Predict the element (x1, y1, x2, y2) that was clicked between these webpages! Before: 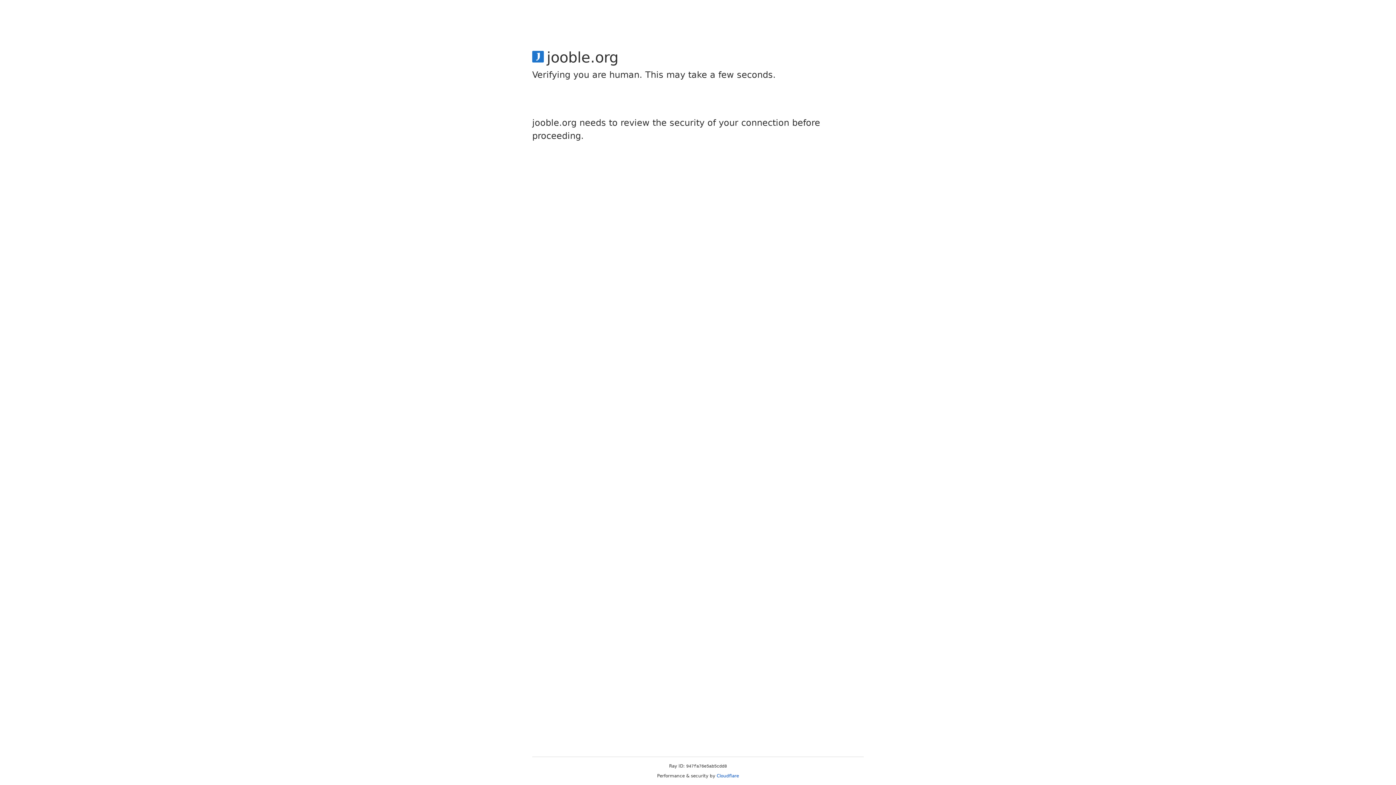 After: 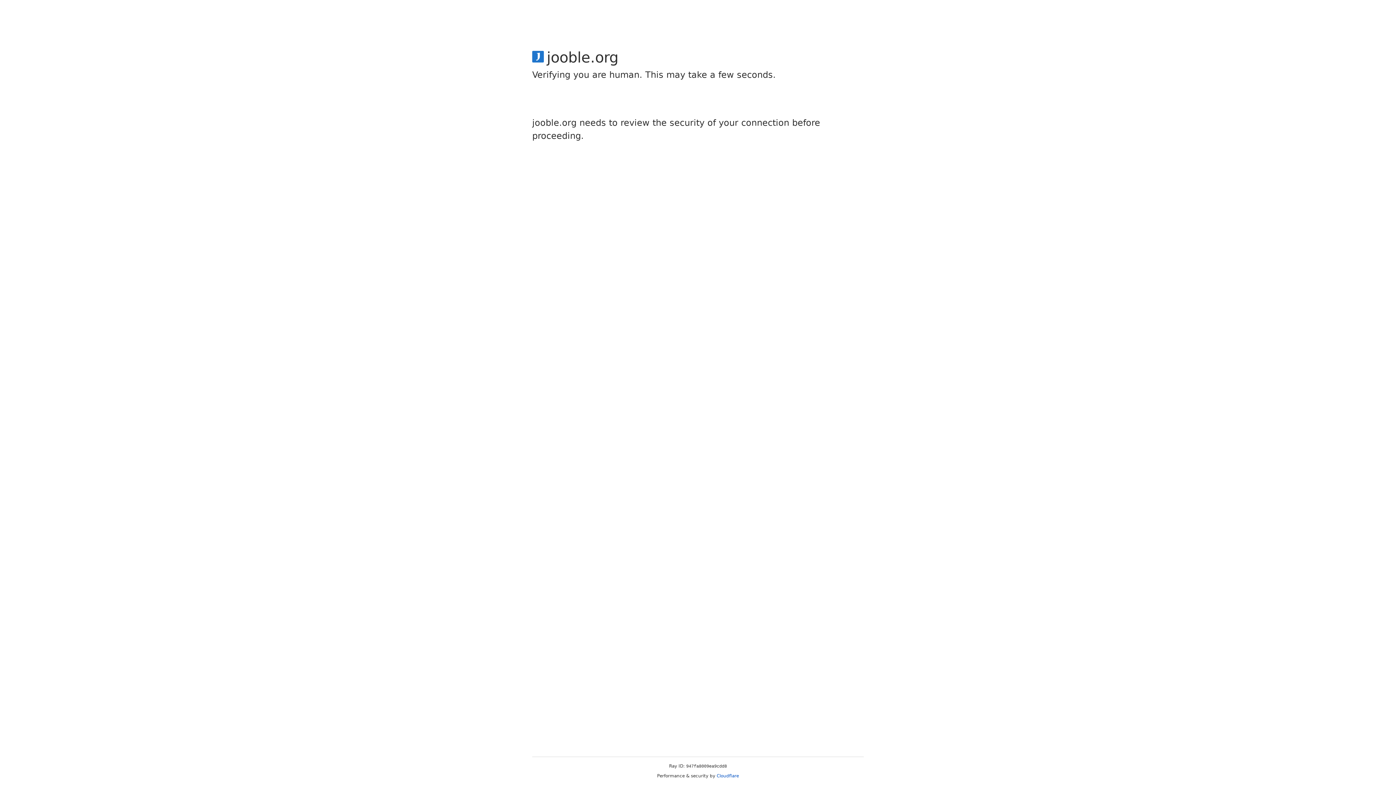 Action: bbox: (716, 773, 739, 778) label: Cloudflare